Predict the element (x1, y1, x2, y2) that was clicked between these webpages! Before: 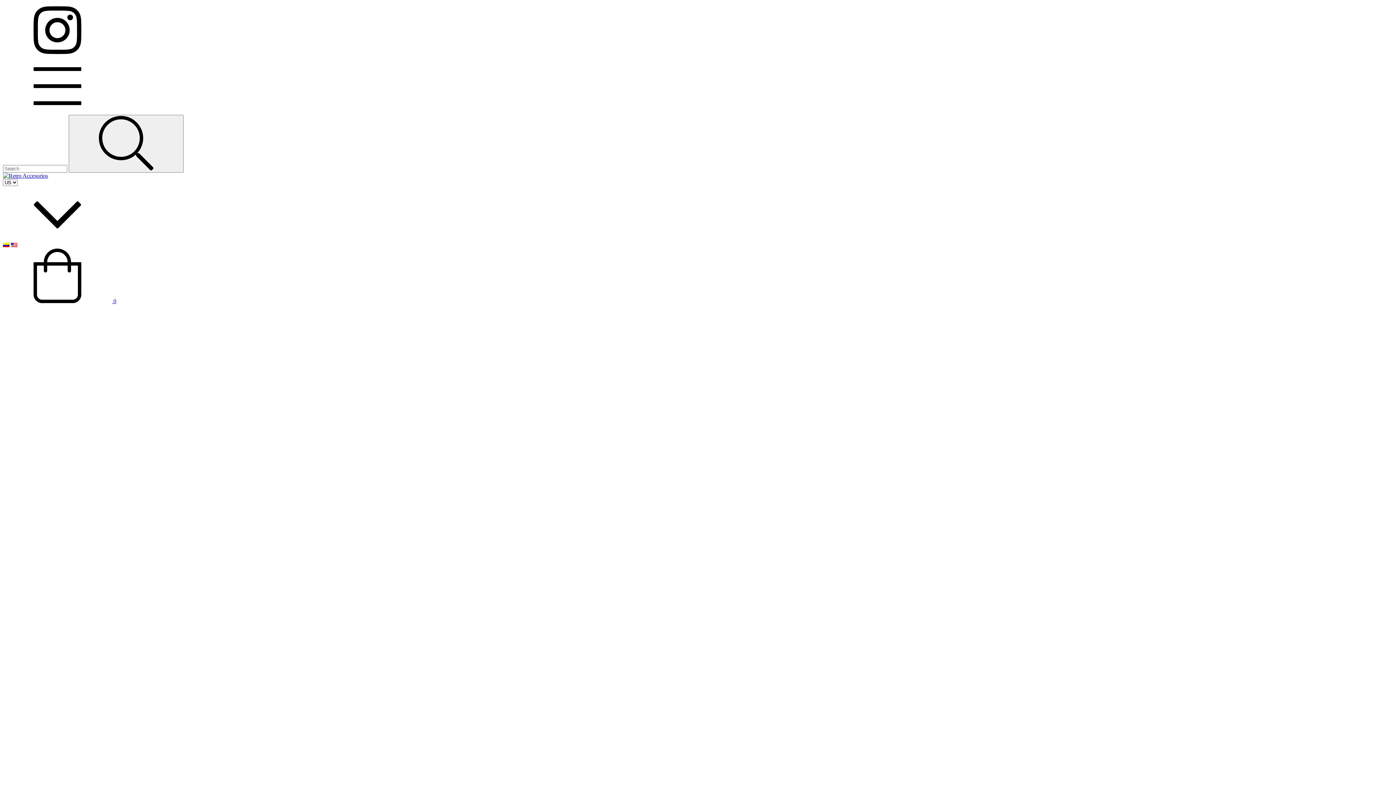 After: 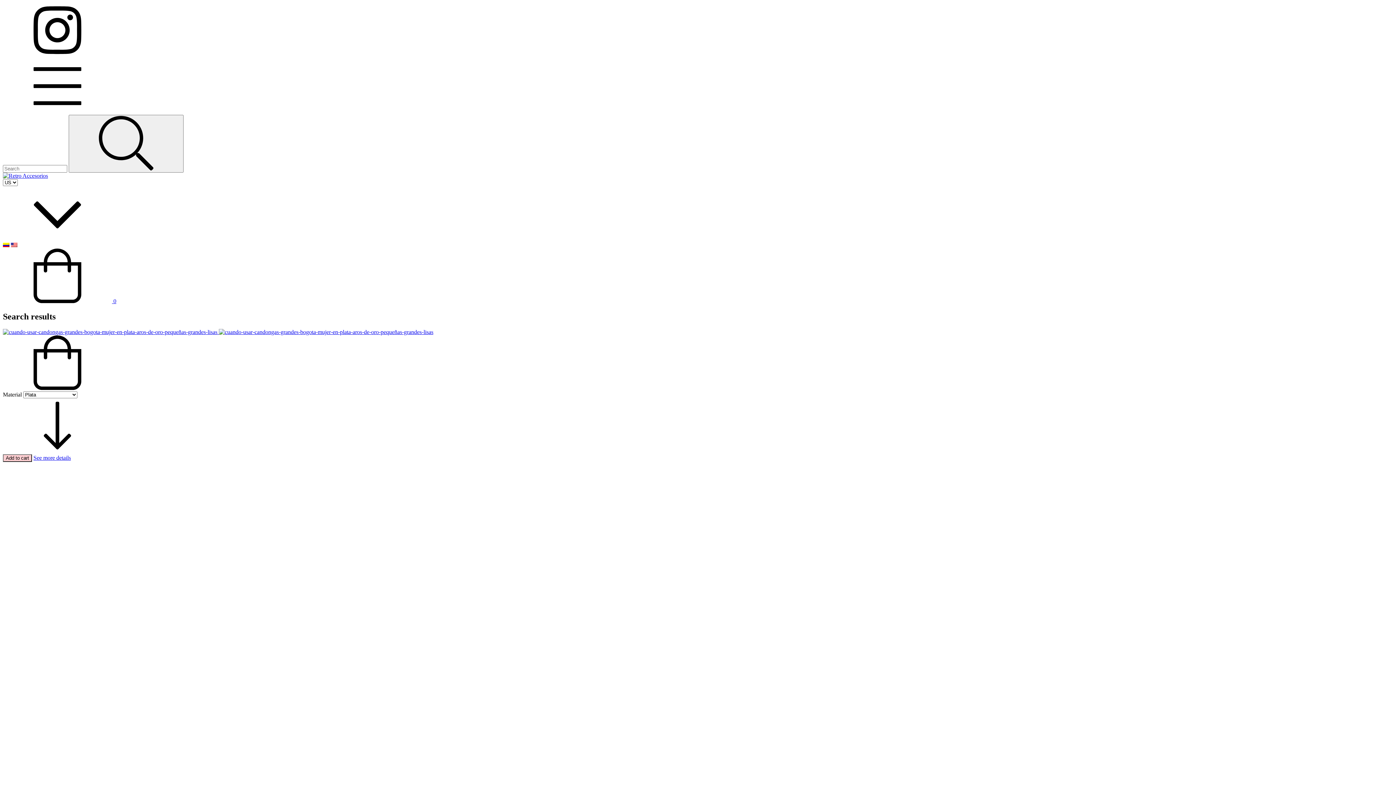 Action: bbox: (68, 114, 183, 172) label: Search